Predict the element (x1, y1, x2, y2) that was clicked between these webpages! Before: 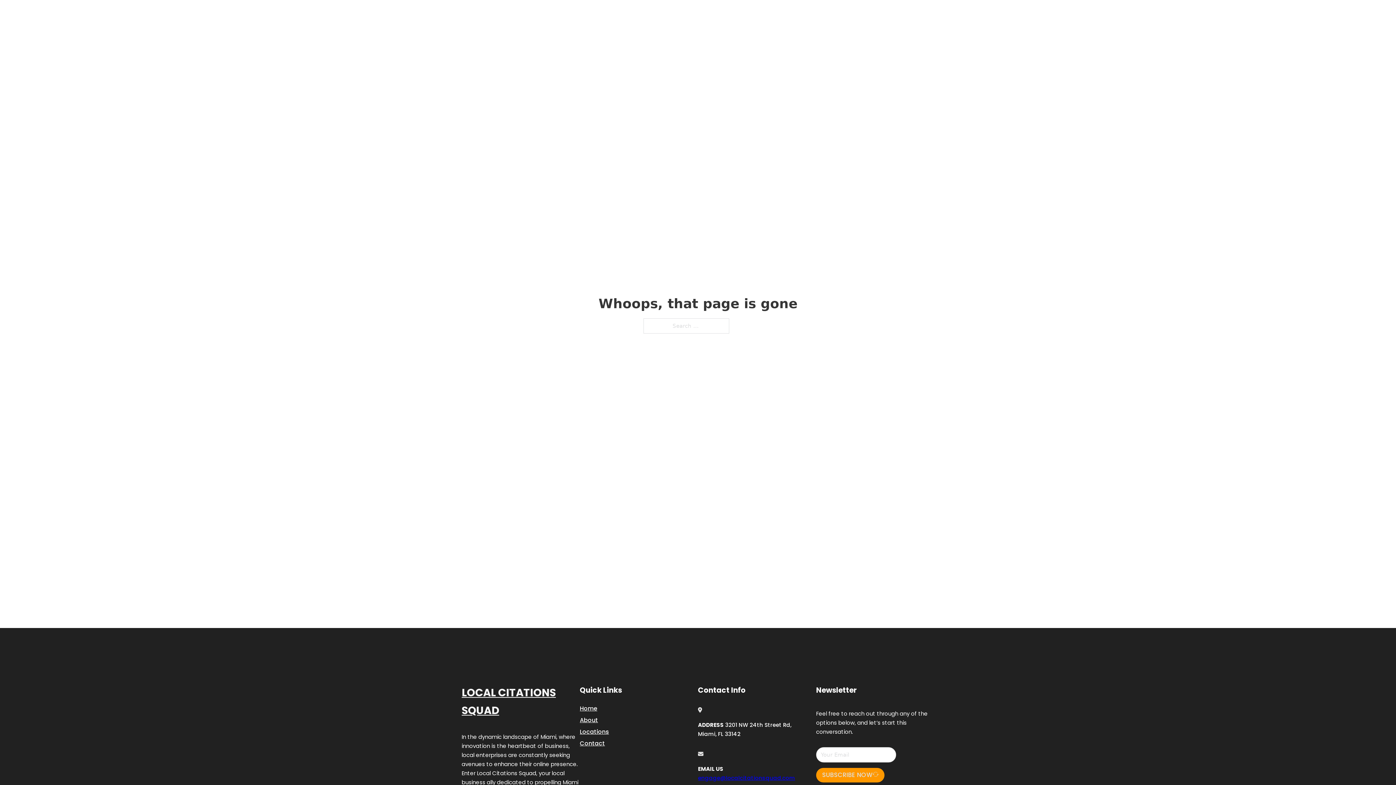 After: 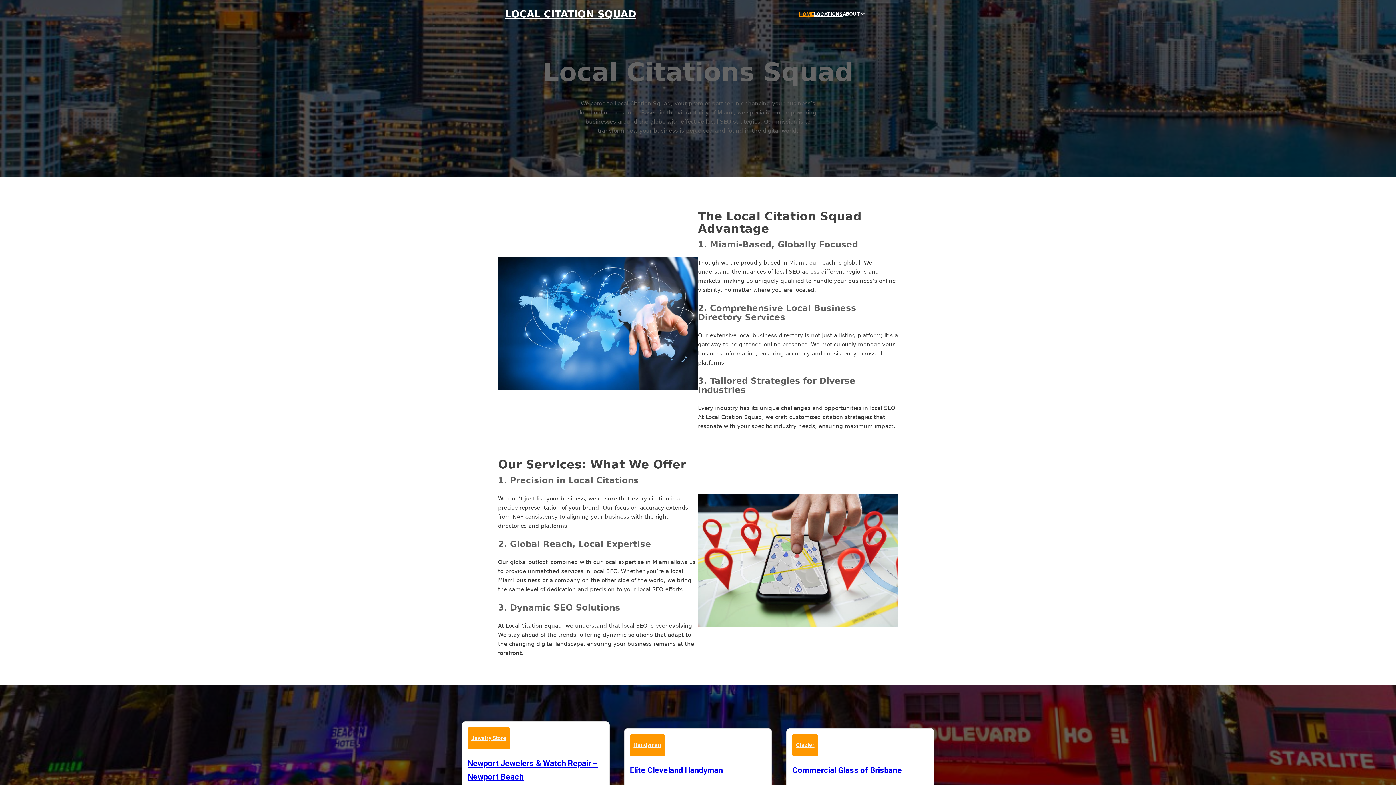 Action: bbox: (461, 684, 580, 719) label: LOCAL CITATIONS SQUAD